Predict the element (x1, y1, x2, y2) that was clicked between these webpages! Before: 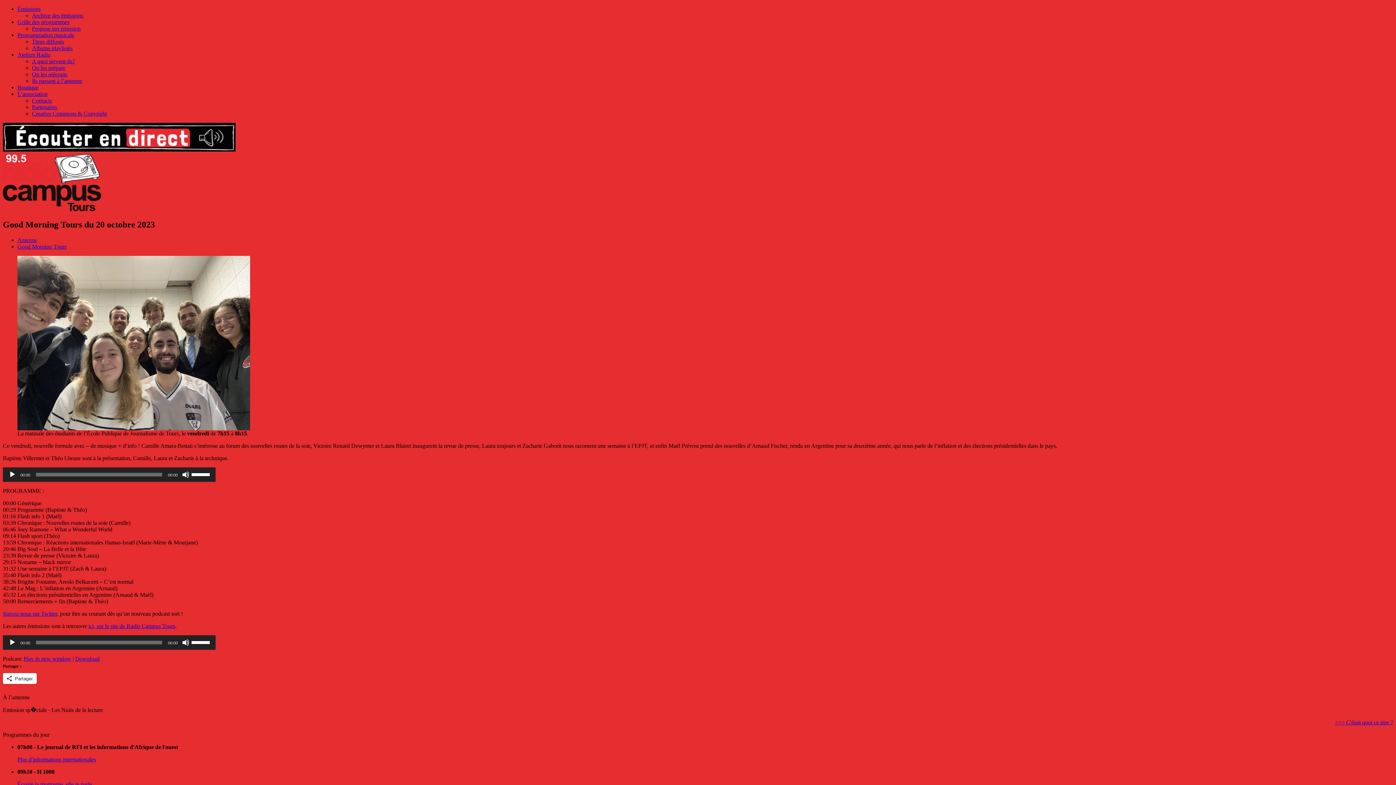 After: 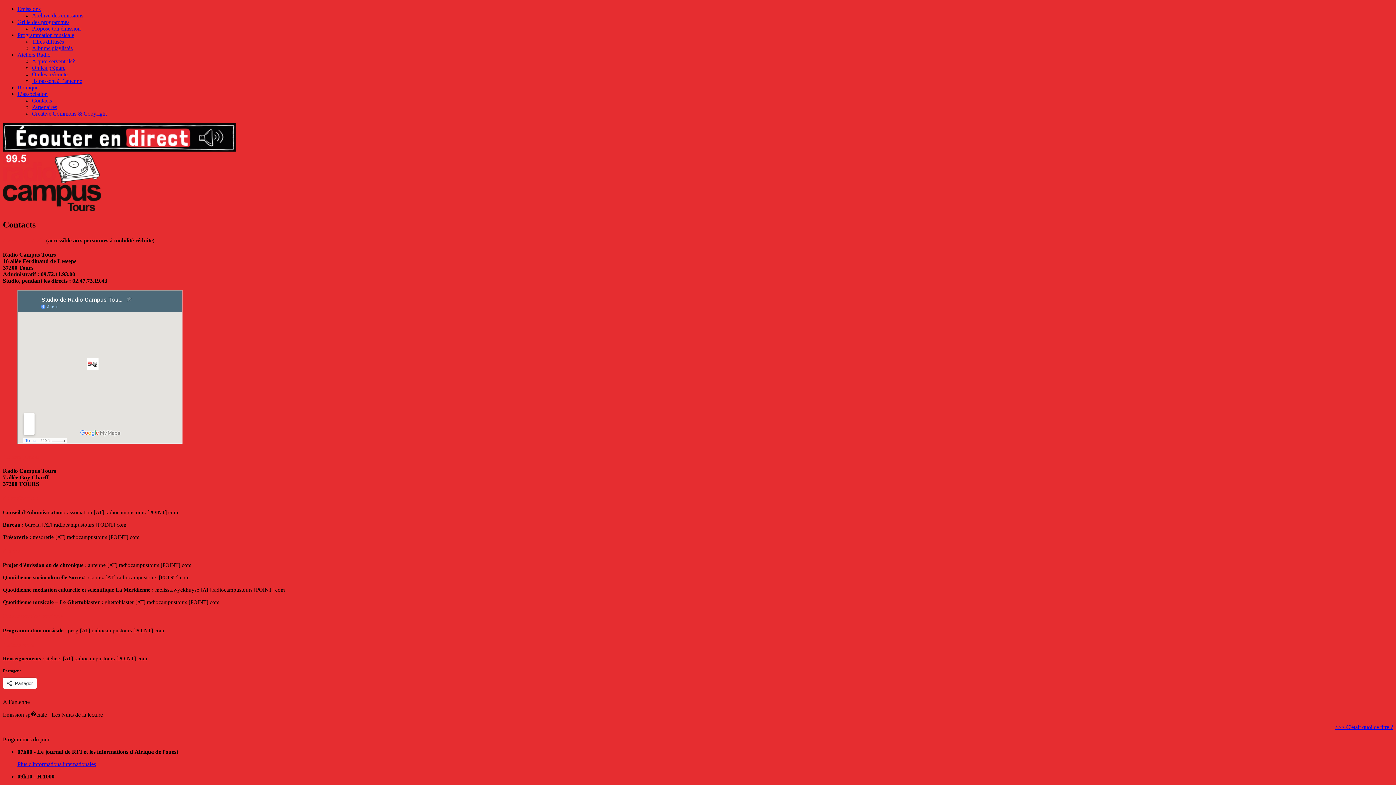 Action: label: Contacts bbox: (32, 97, 52, 103)